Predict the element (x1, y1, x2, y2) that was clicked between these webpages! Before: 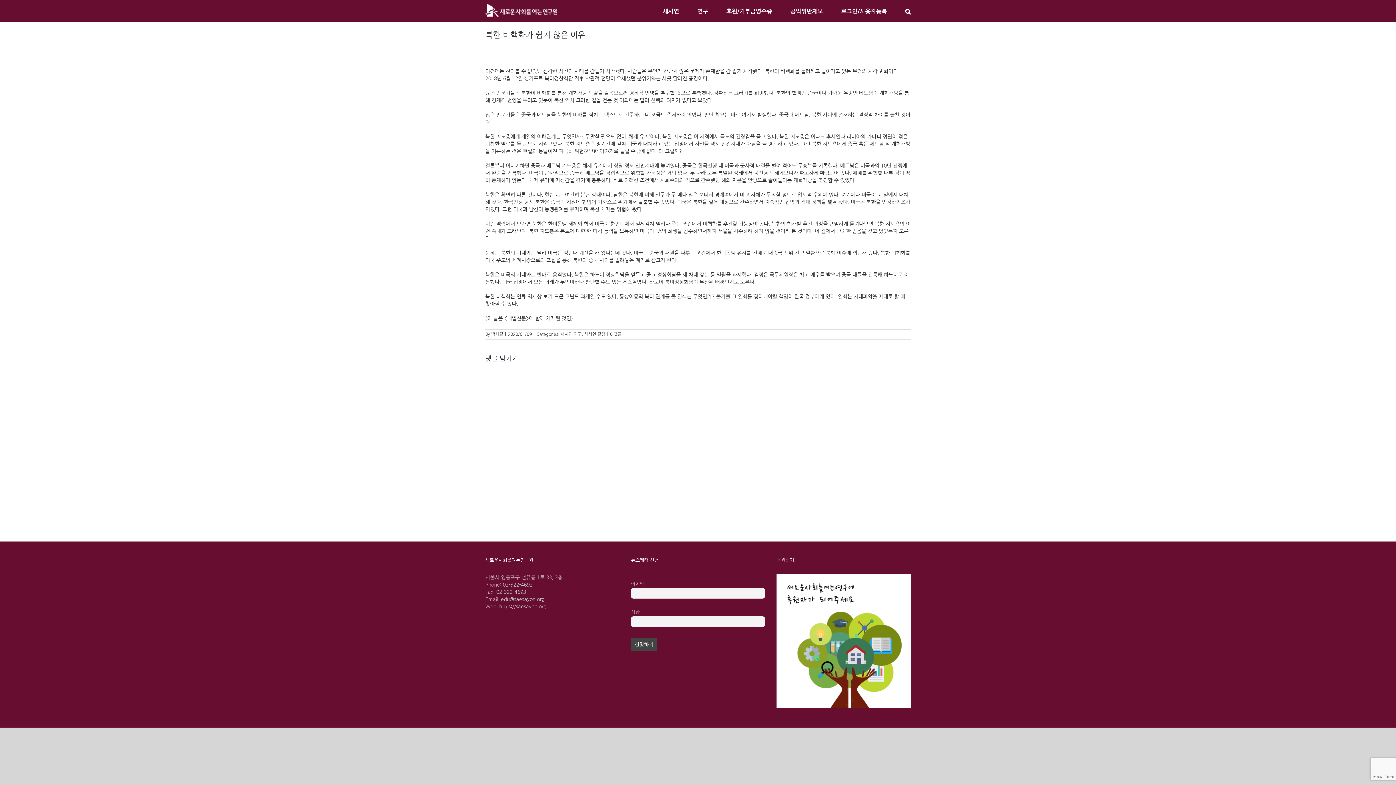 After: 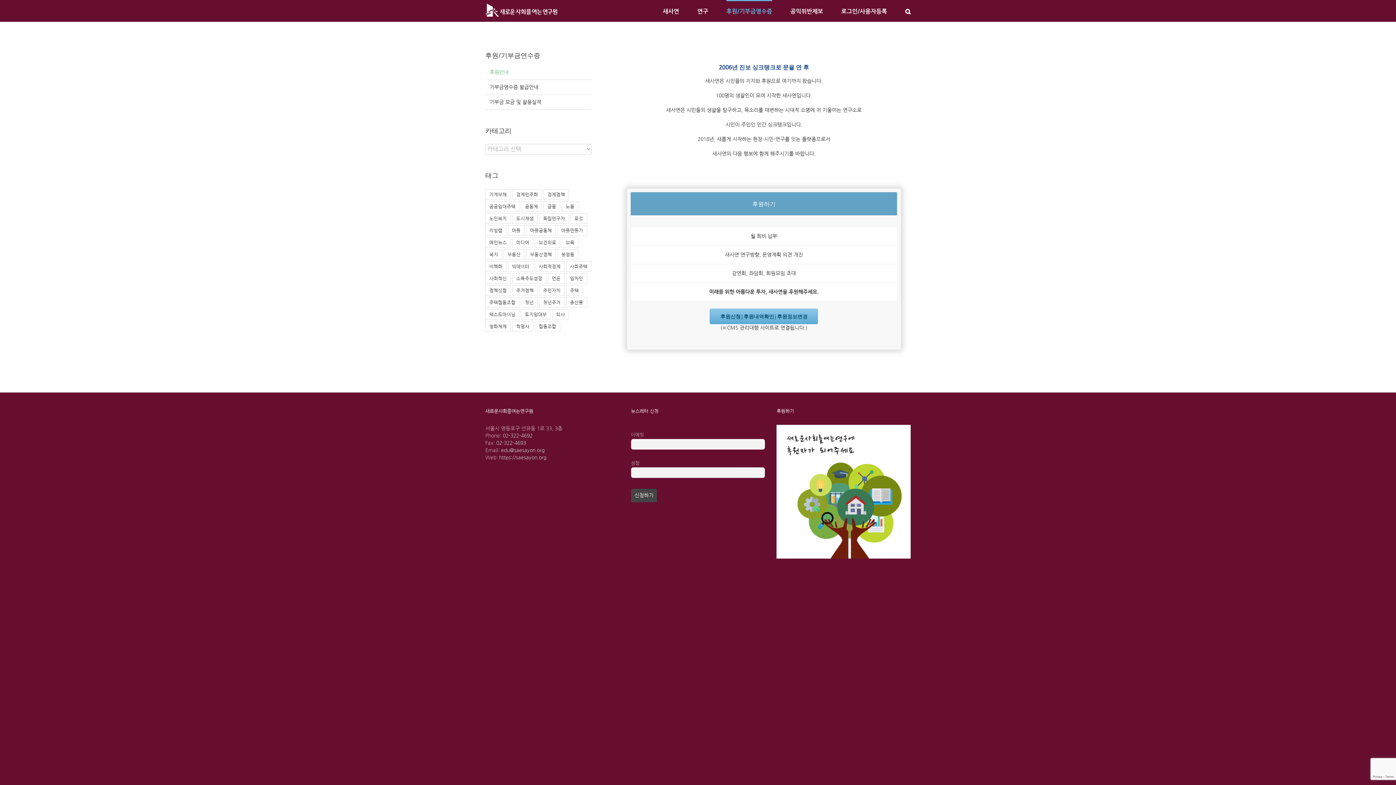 Action: label: 후원/기부금영수증 bbox: (726, 0, 772, 21)